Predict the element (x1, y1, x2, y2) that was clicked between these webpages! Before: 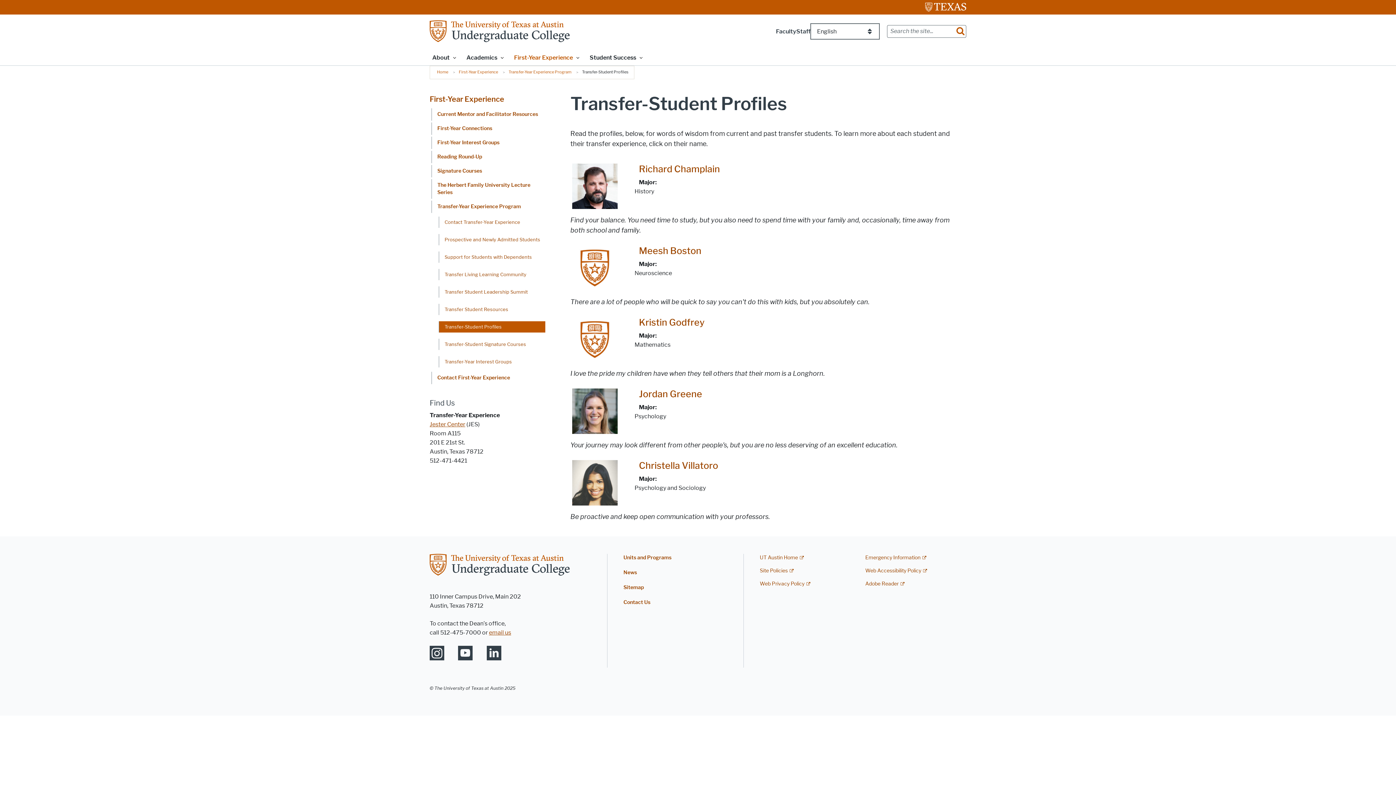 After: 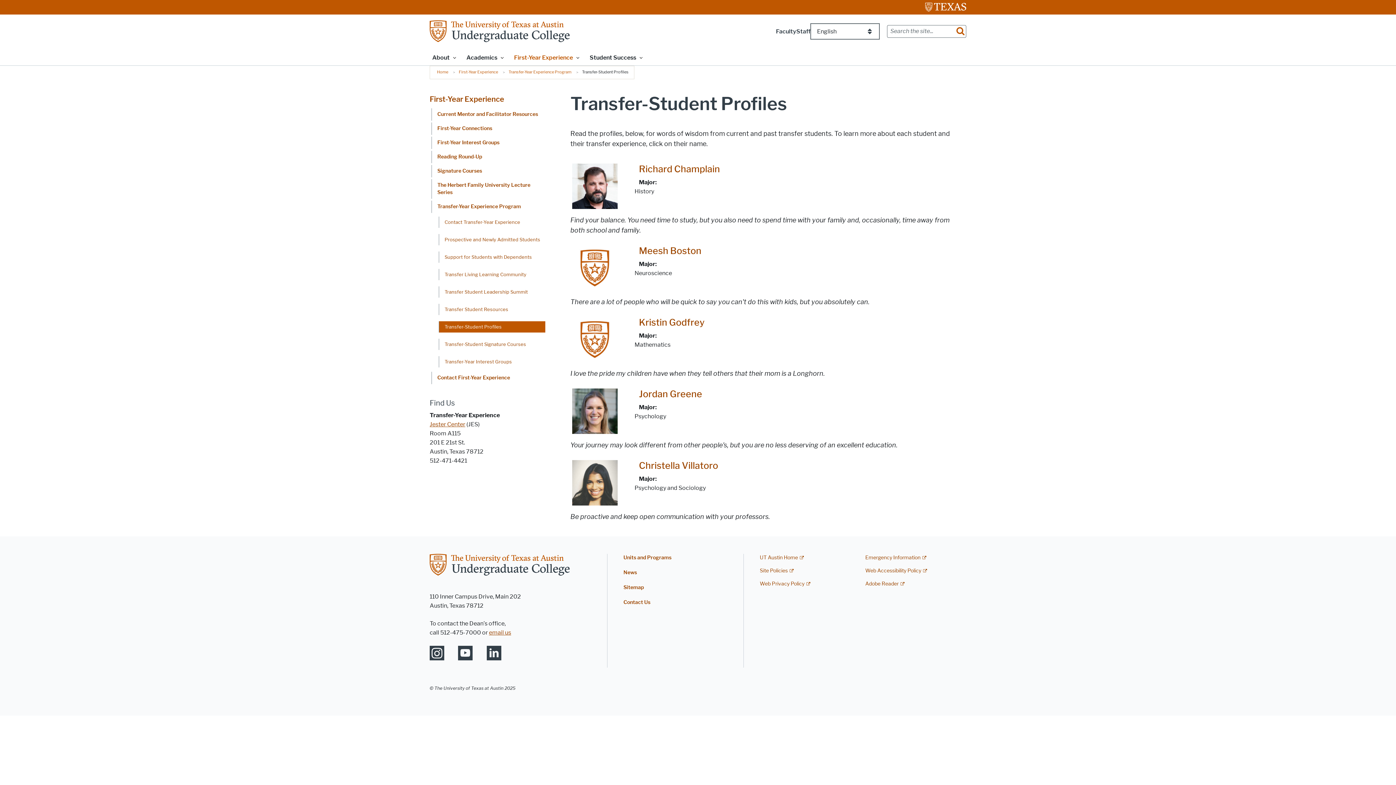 Action: label: Transfer-Student Profiles bbox: (438, 321, 545, 332)